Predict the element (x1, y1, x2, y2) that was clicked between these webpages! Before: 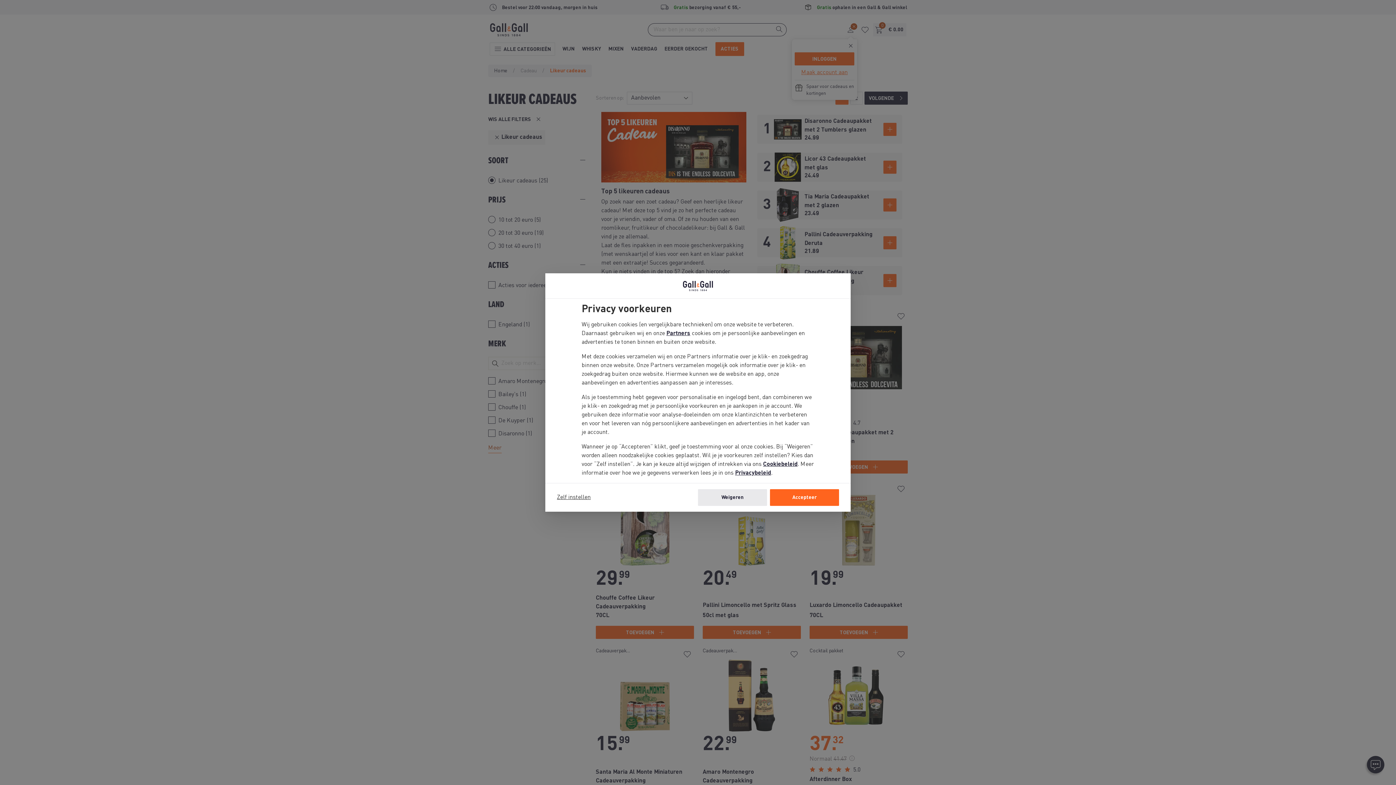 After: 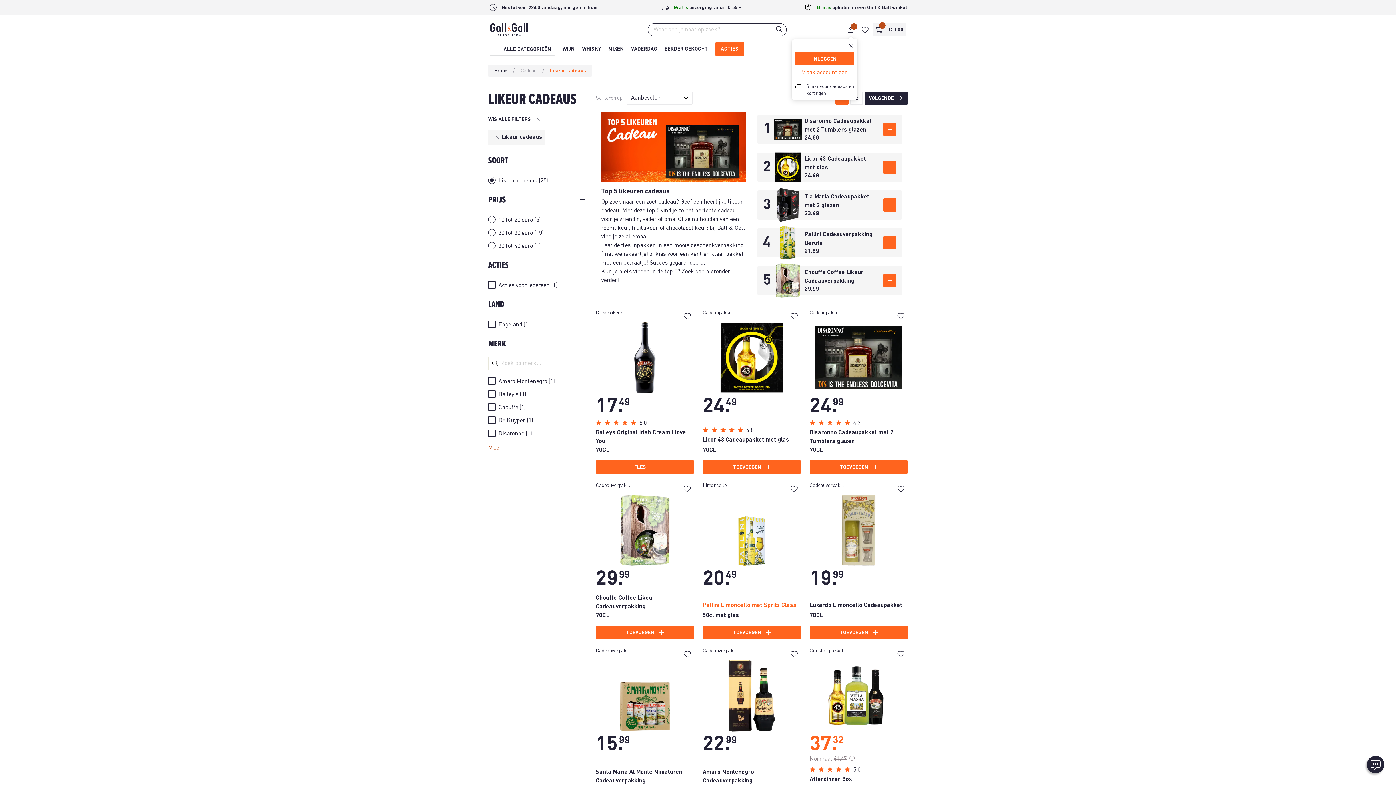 Action: label: Weigeren bbox: (698, 489, 767, 506)